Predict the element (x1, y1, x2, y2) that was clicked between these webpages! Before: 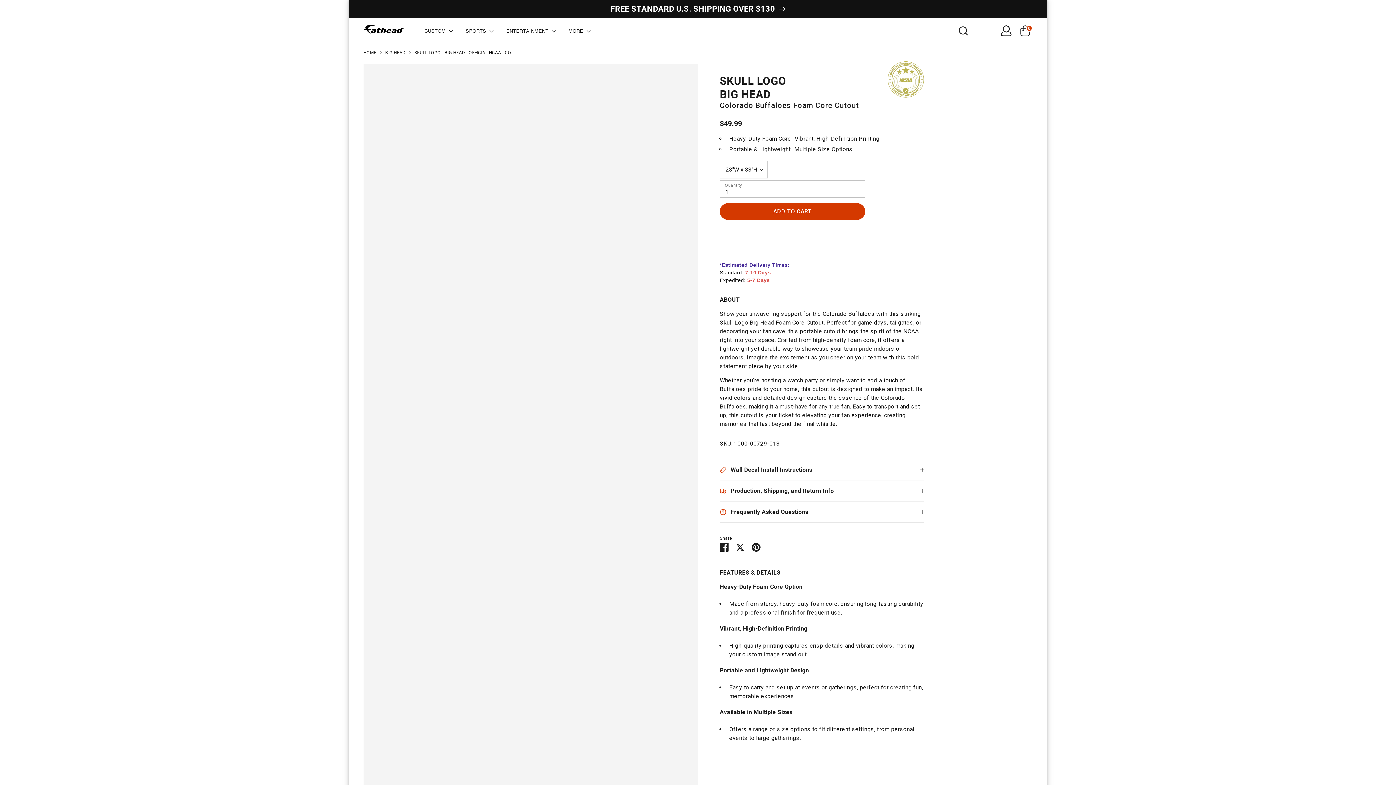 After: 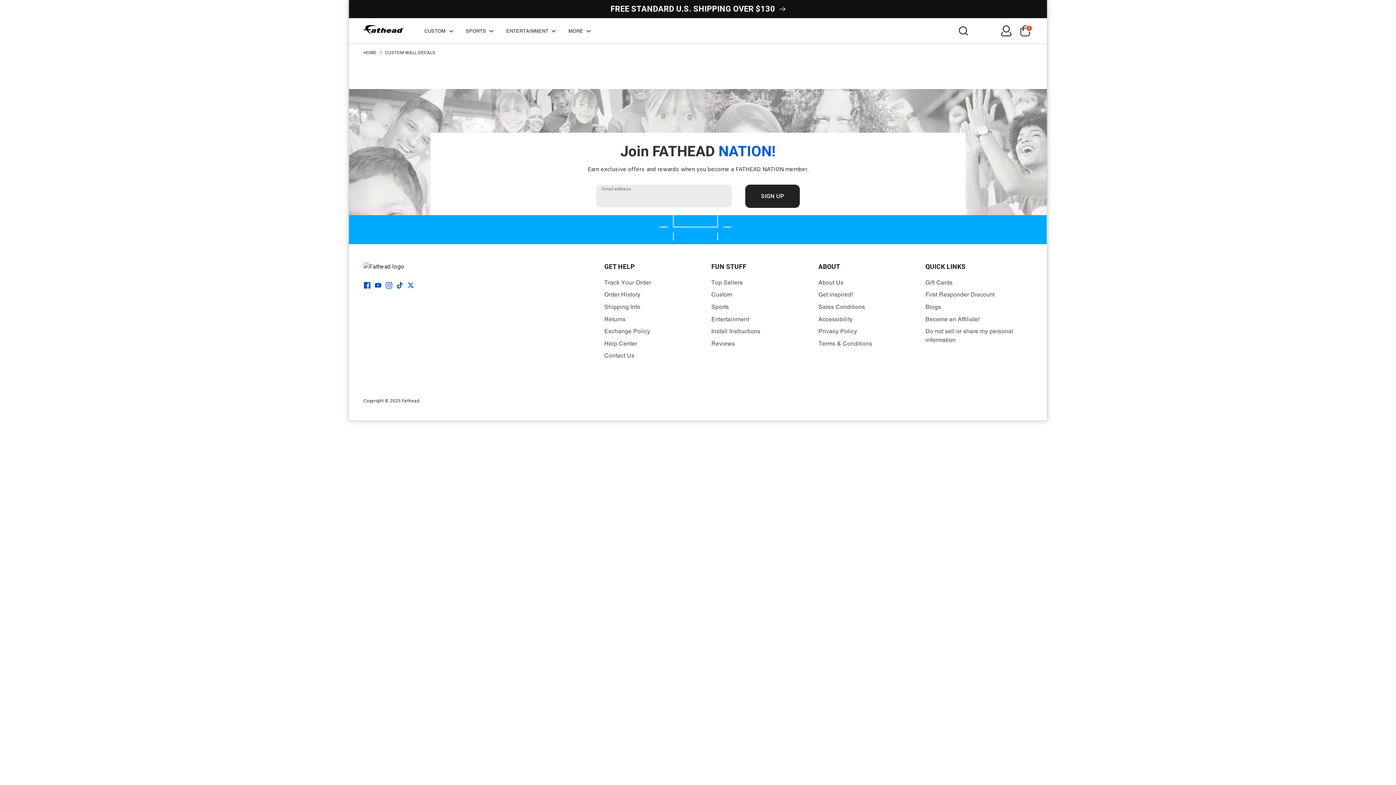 Action: bbox: (420, 26, 459, 35) label: CUSTOM 